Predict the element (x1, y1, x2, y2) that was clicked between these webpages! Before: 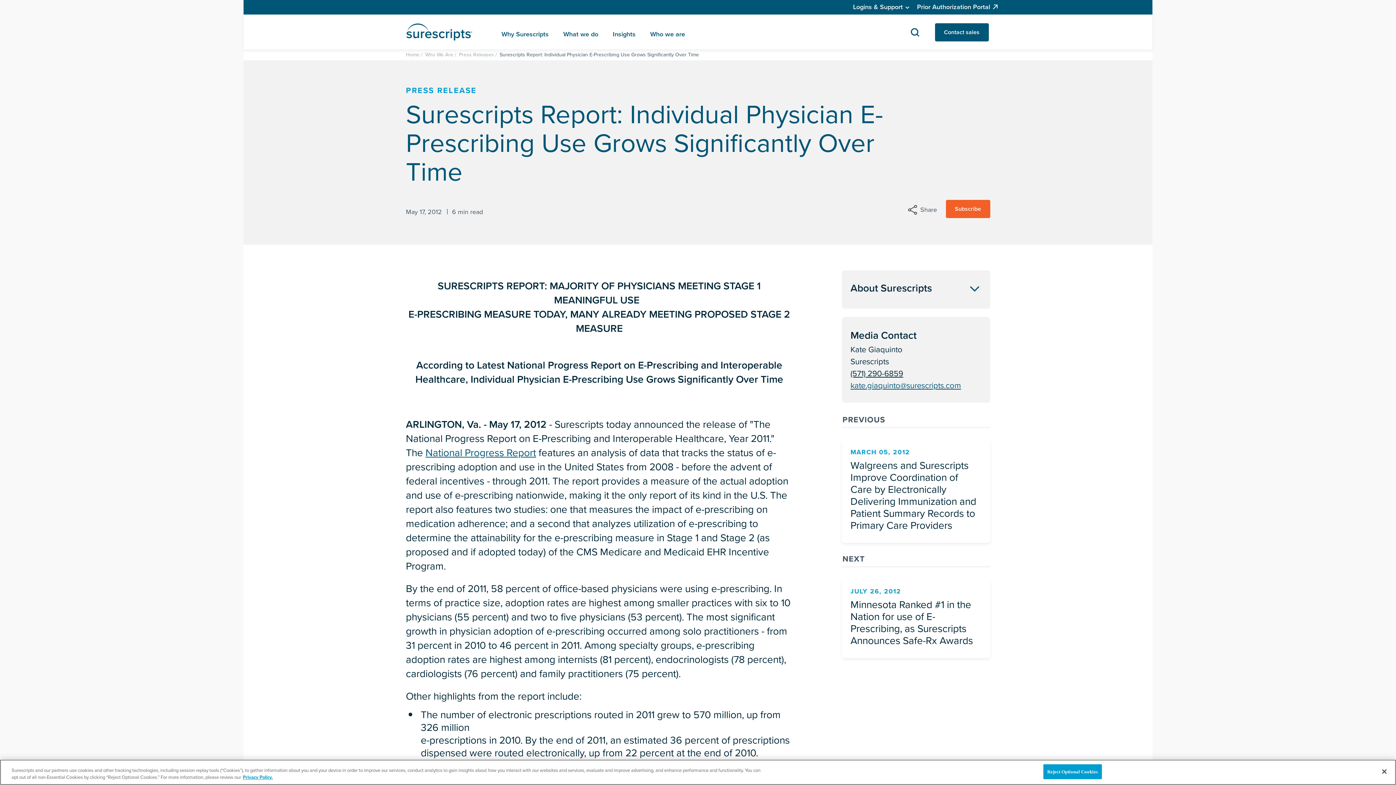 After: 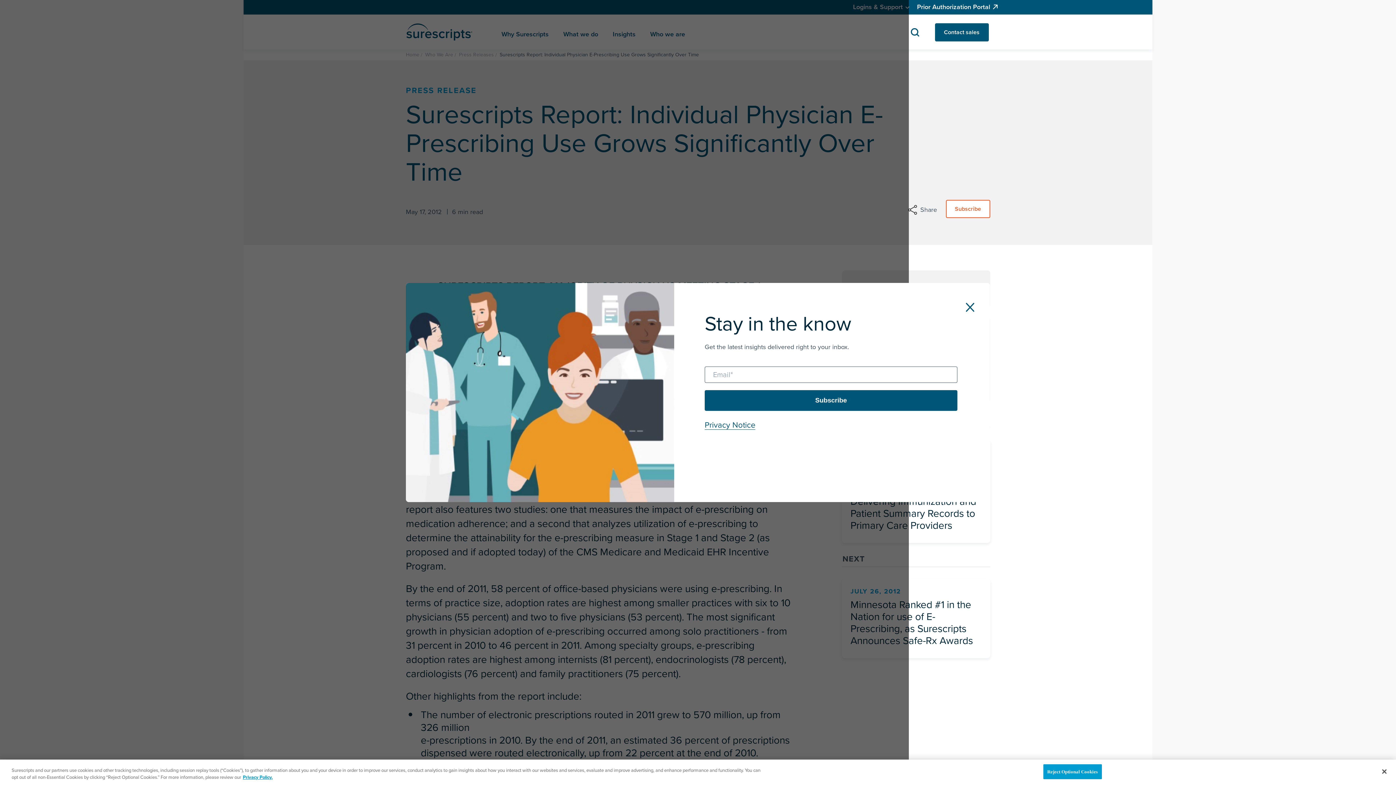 Action: label: Subscribe bbox: (946, 200, 990, 218)